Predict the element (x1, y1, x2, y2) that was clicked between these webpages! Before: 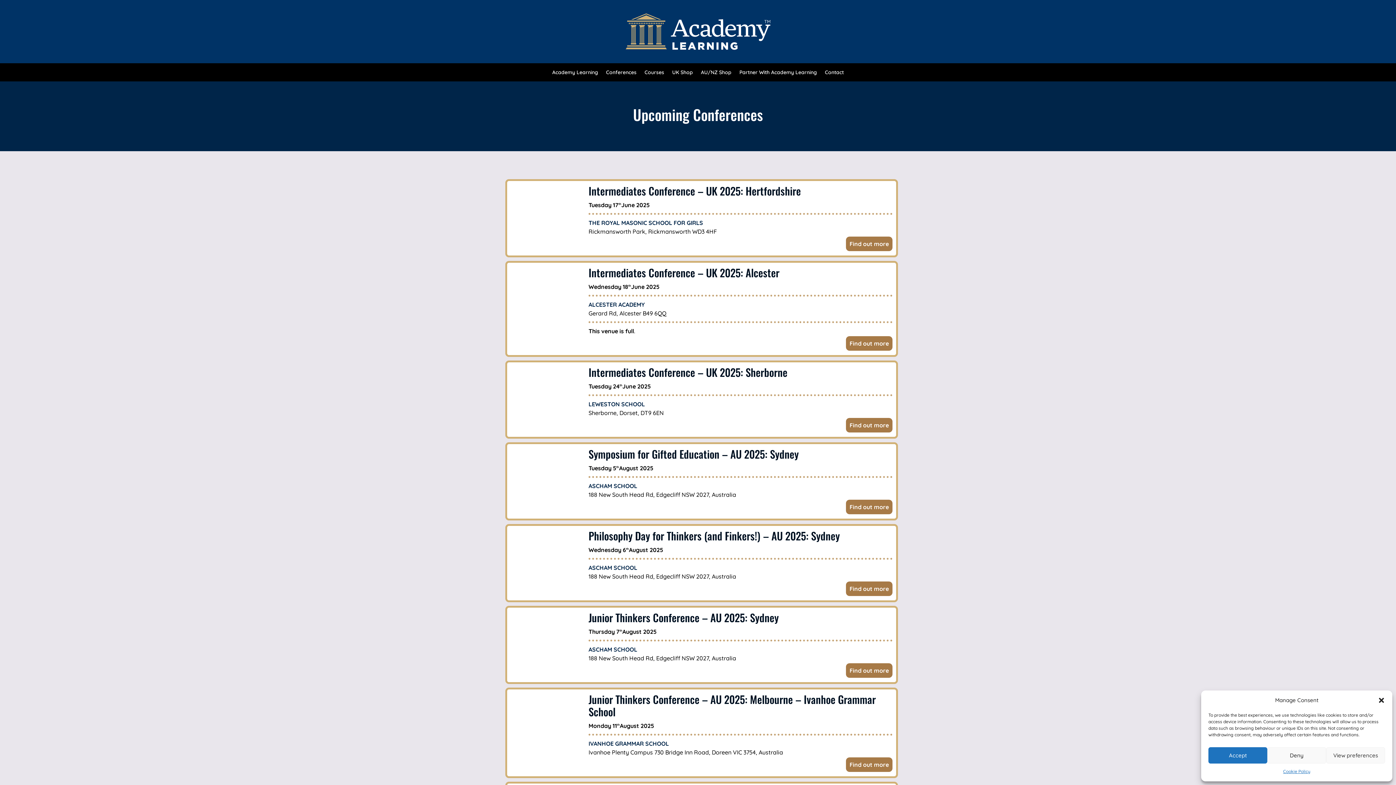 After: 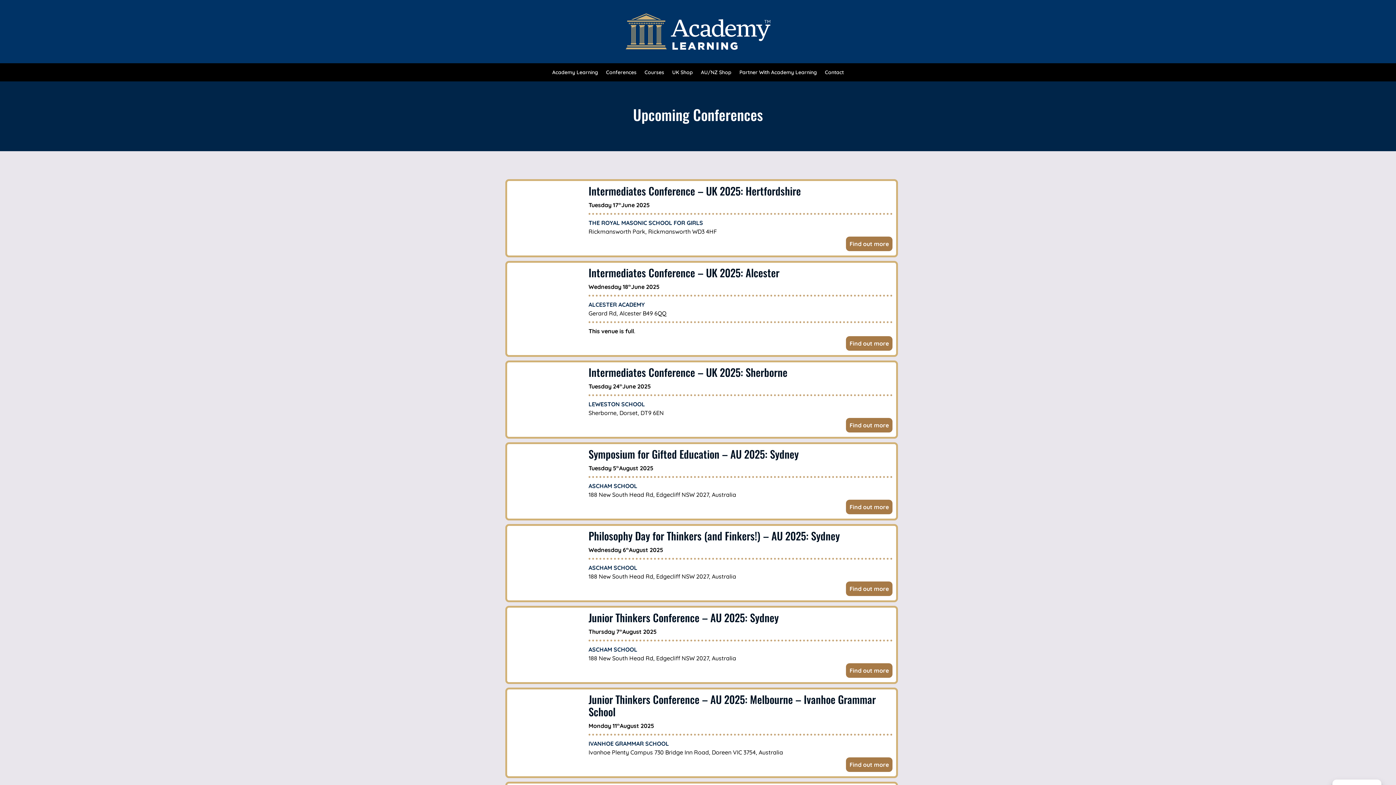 Action: bbox: (1267, 747, 1326, 764) label: Deny